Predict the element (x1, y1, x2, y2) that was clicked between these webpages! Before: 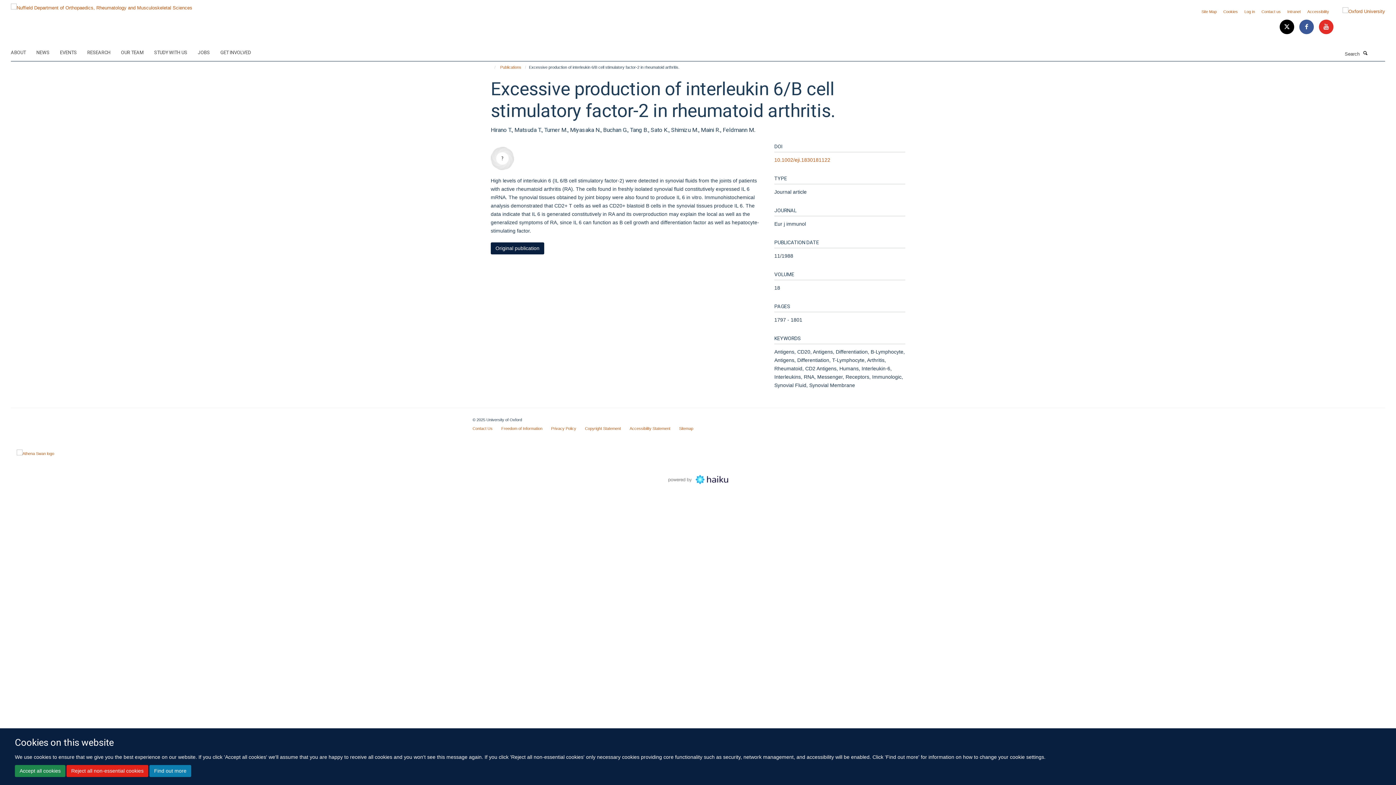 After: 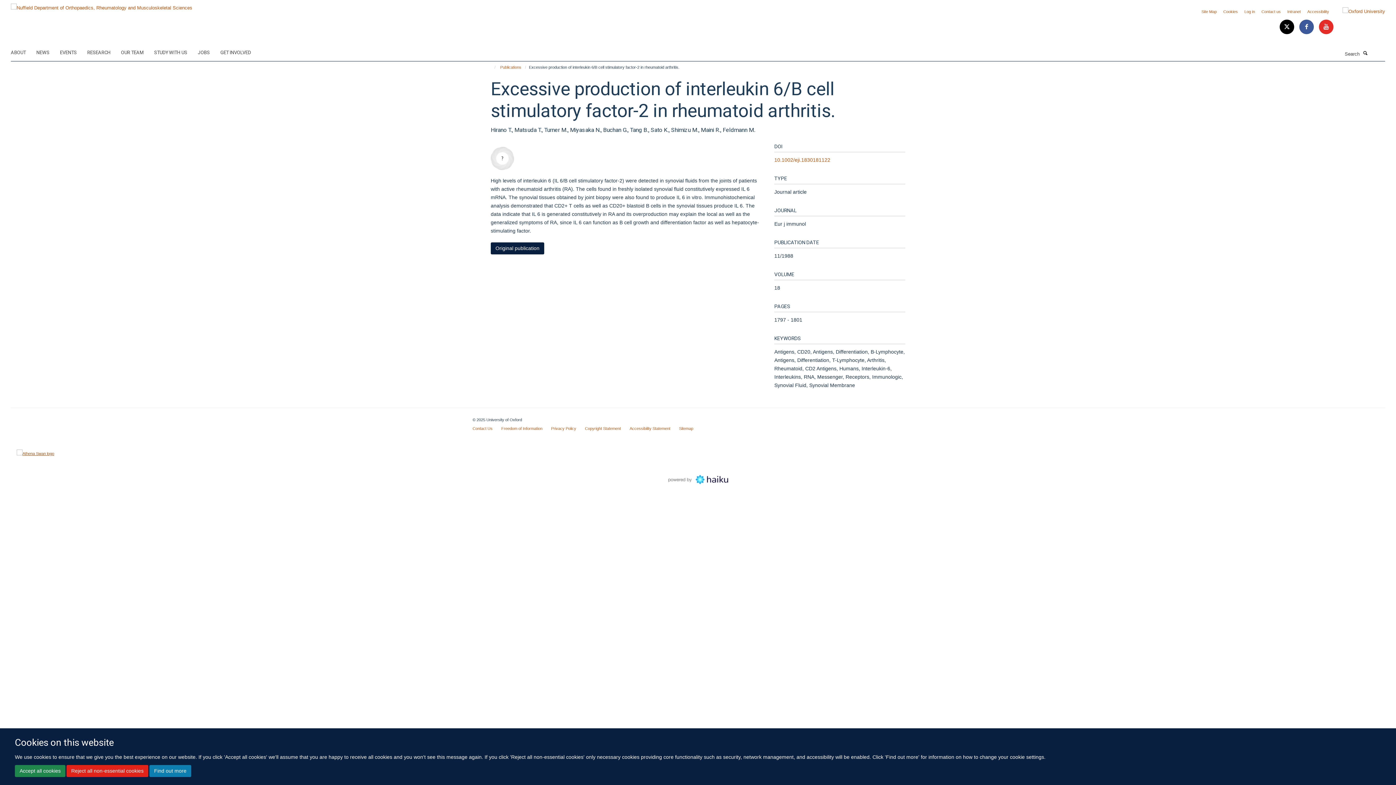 Action: bbox: (16, 449, 54, 458)